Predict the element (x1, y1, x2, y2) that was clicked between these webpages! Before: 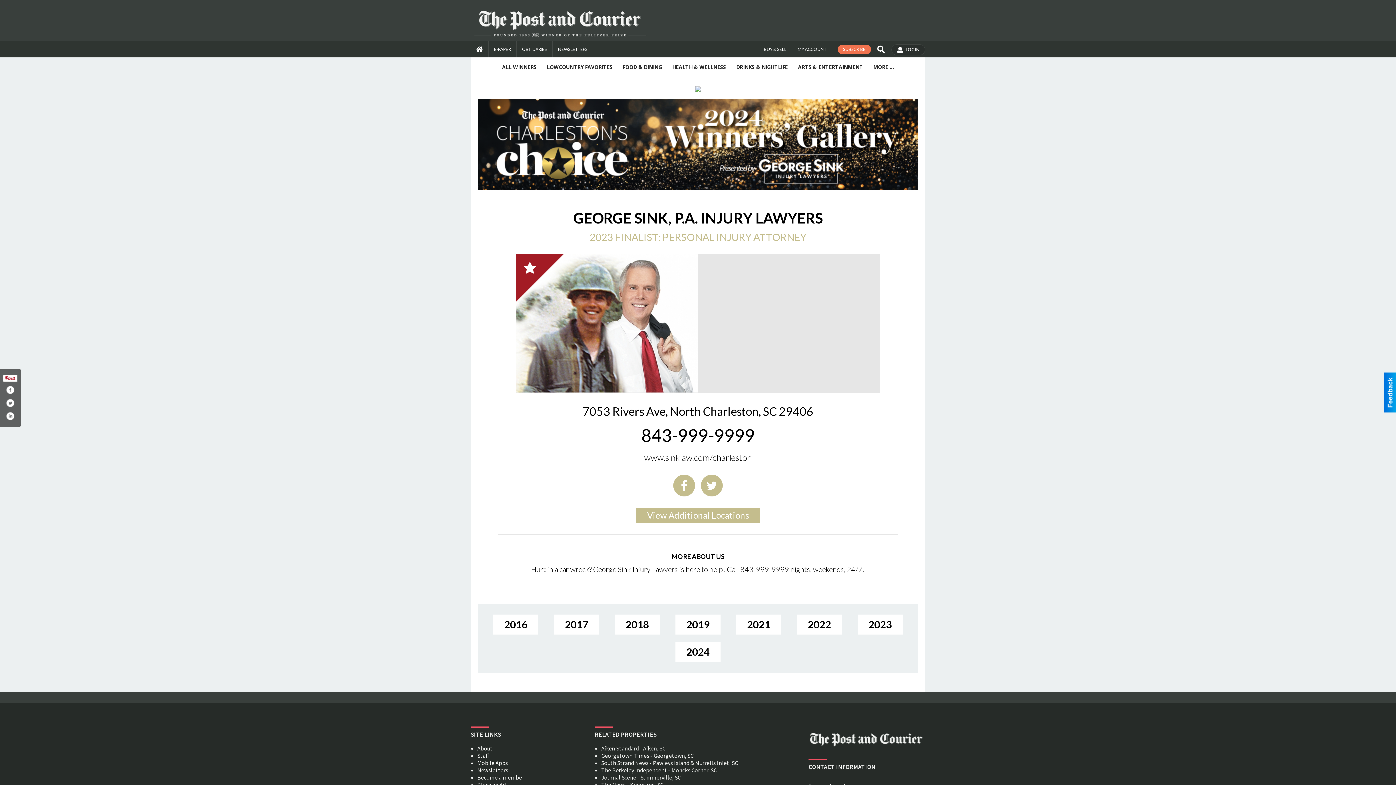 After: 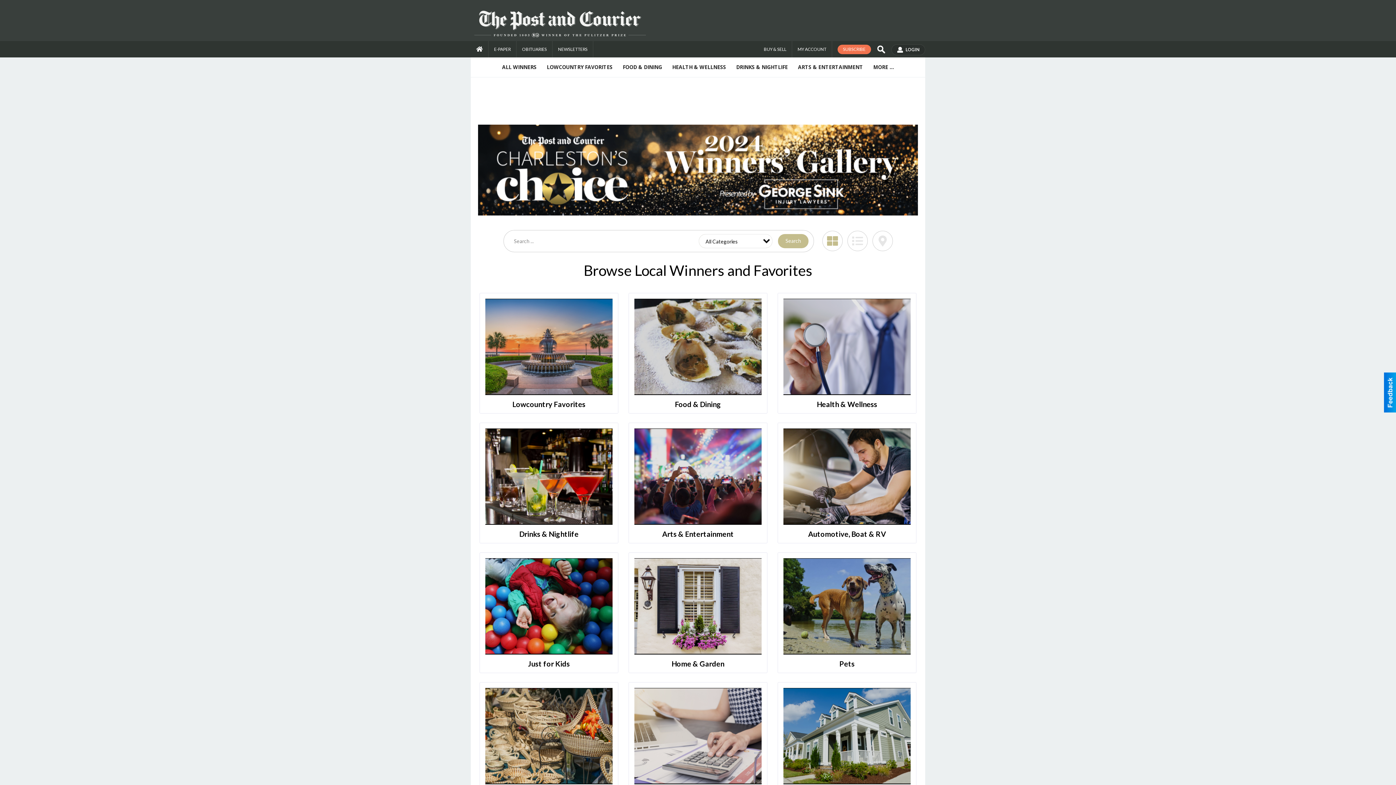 Action: bbox: (675, 642, 720, 662) label: 2024